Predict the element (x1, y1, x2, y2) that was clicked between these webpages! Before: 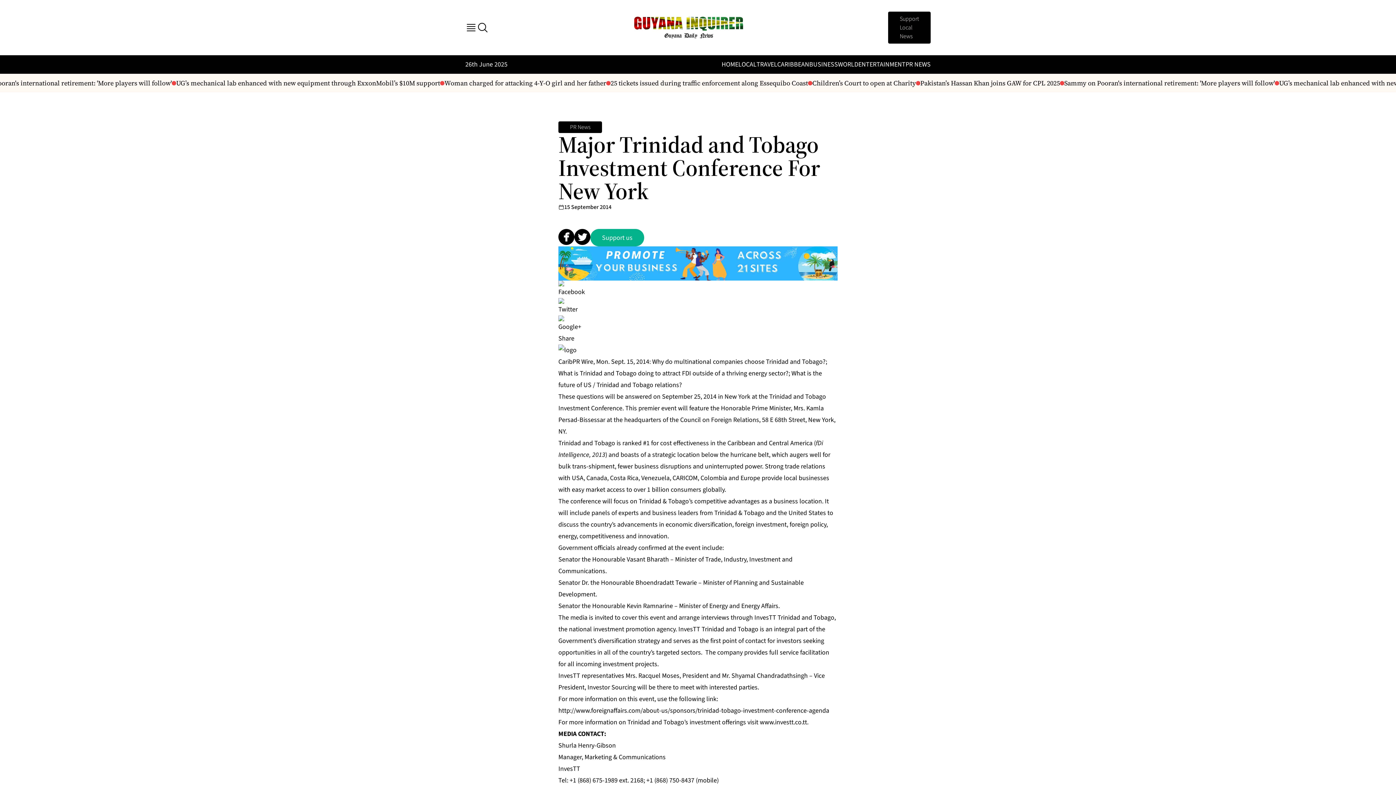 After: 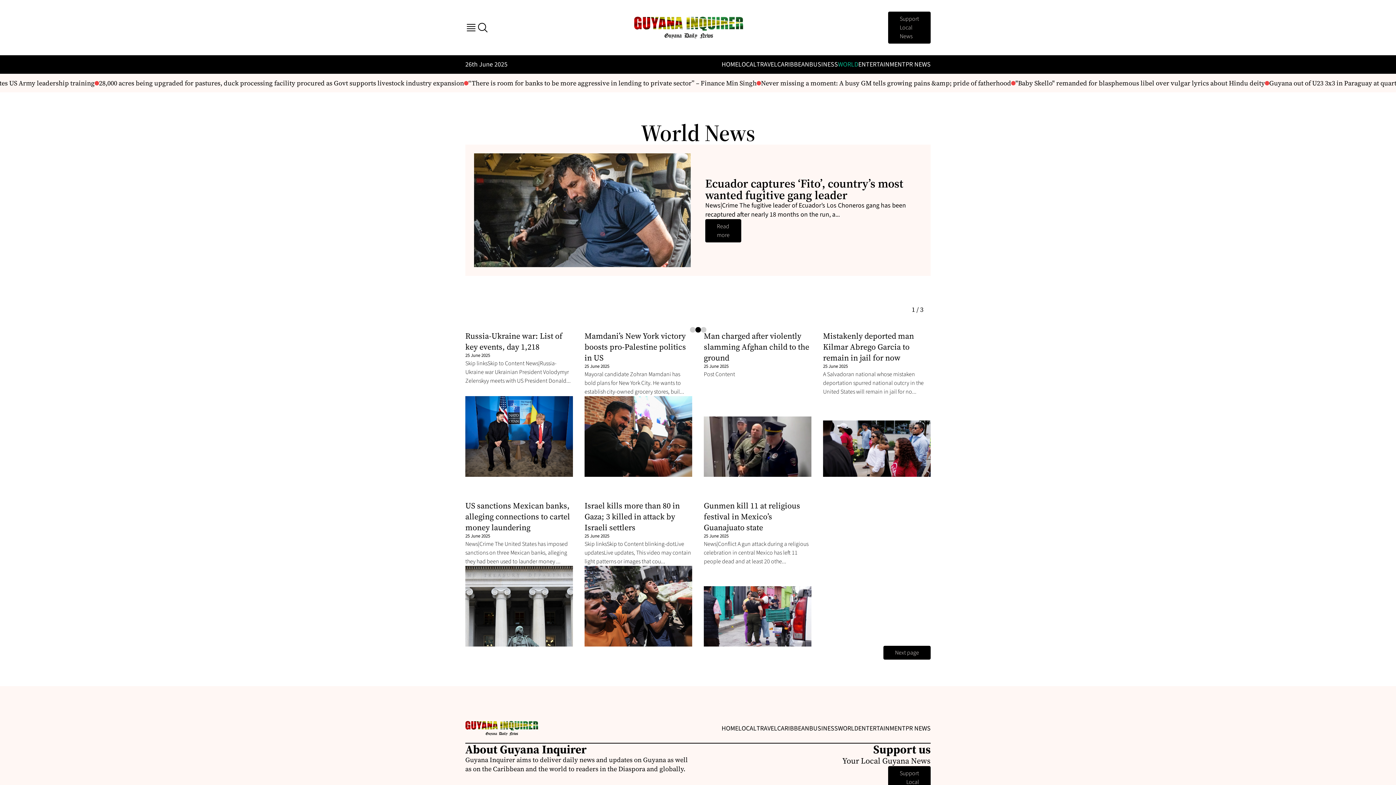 Action: bbox: (838, 60, 858, 69) label: WORLD